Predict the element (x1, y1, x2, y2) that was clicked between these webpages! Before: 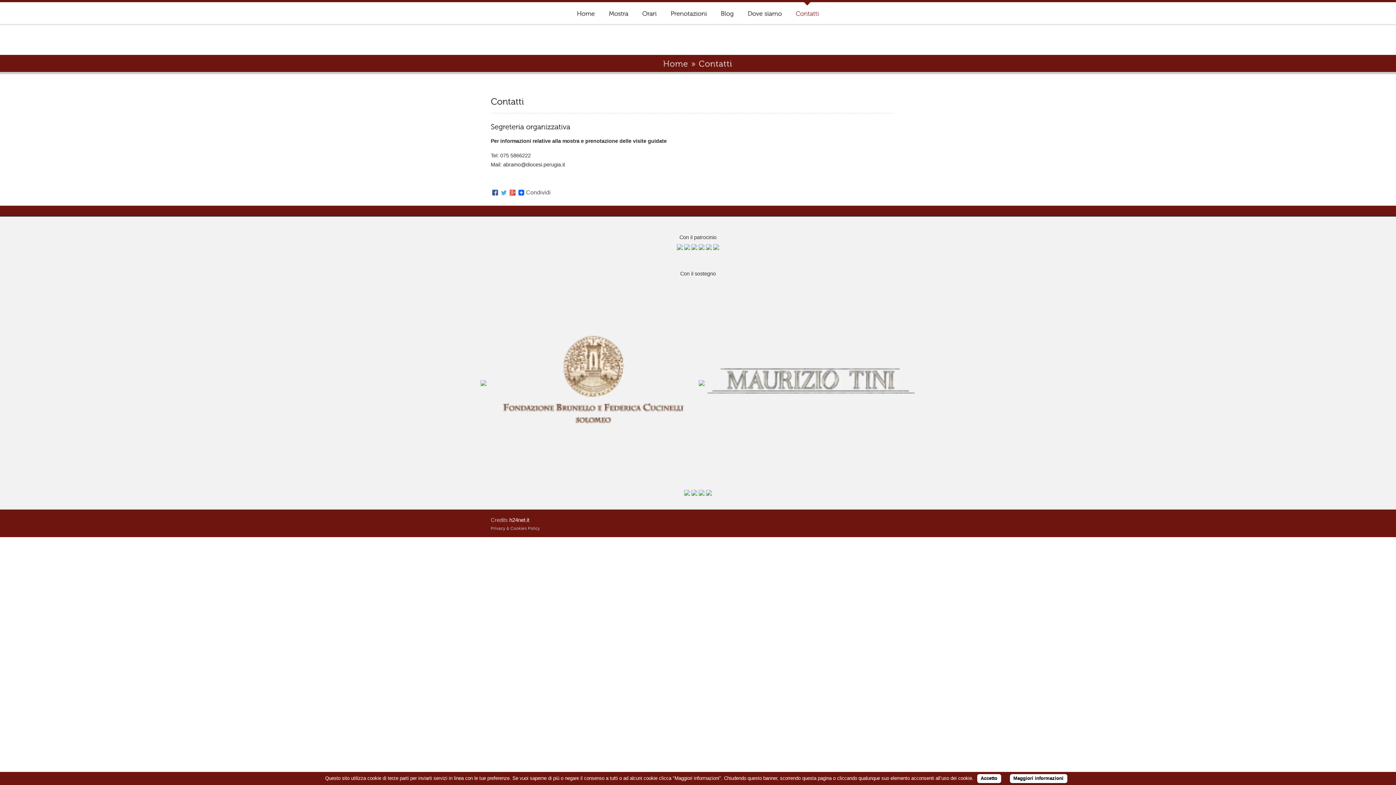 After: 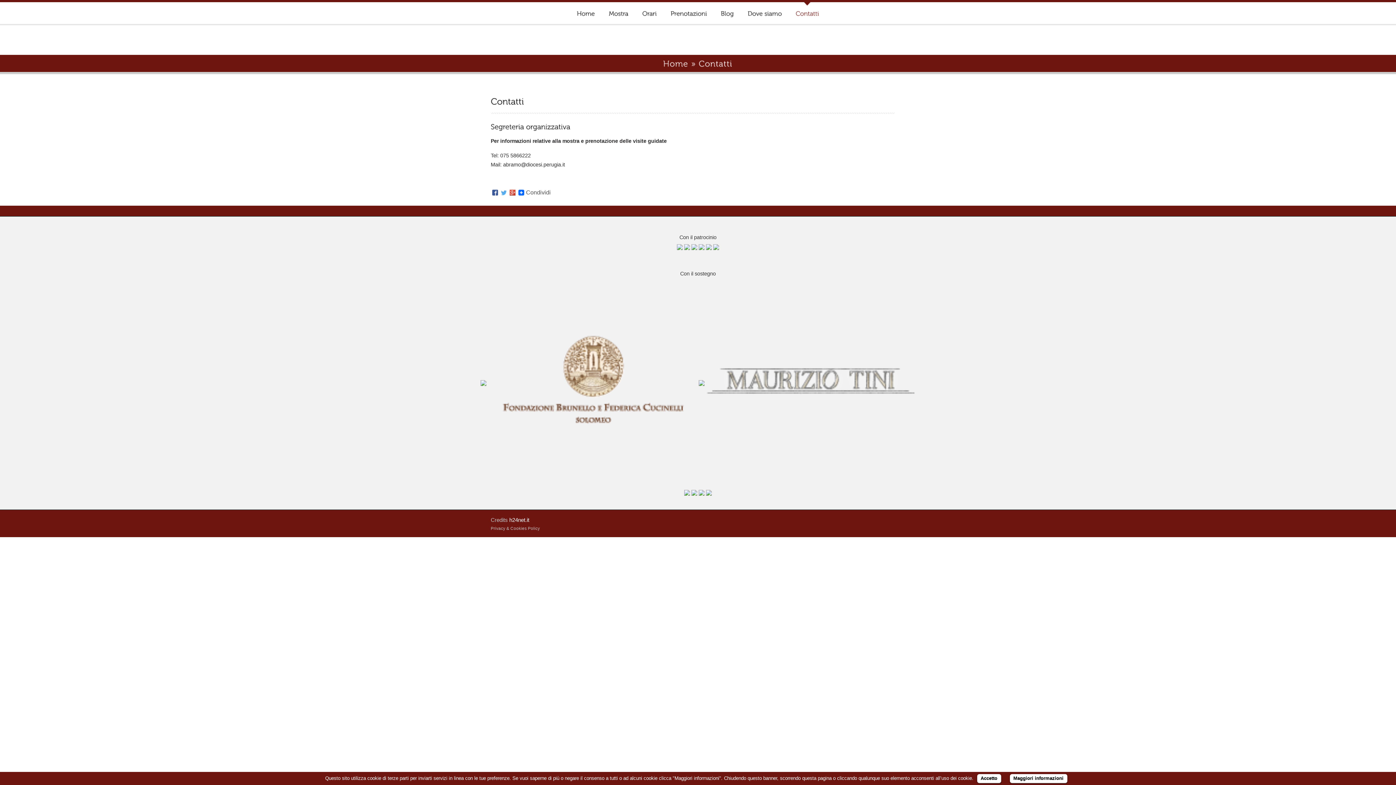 Action: bbox: (706, 489, 712, 495)